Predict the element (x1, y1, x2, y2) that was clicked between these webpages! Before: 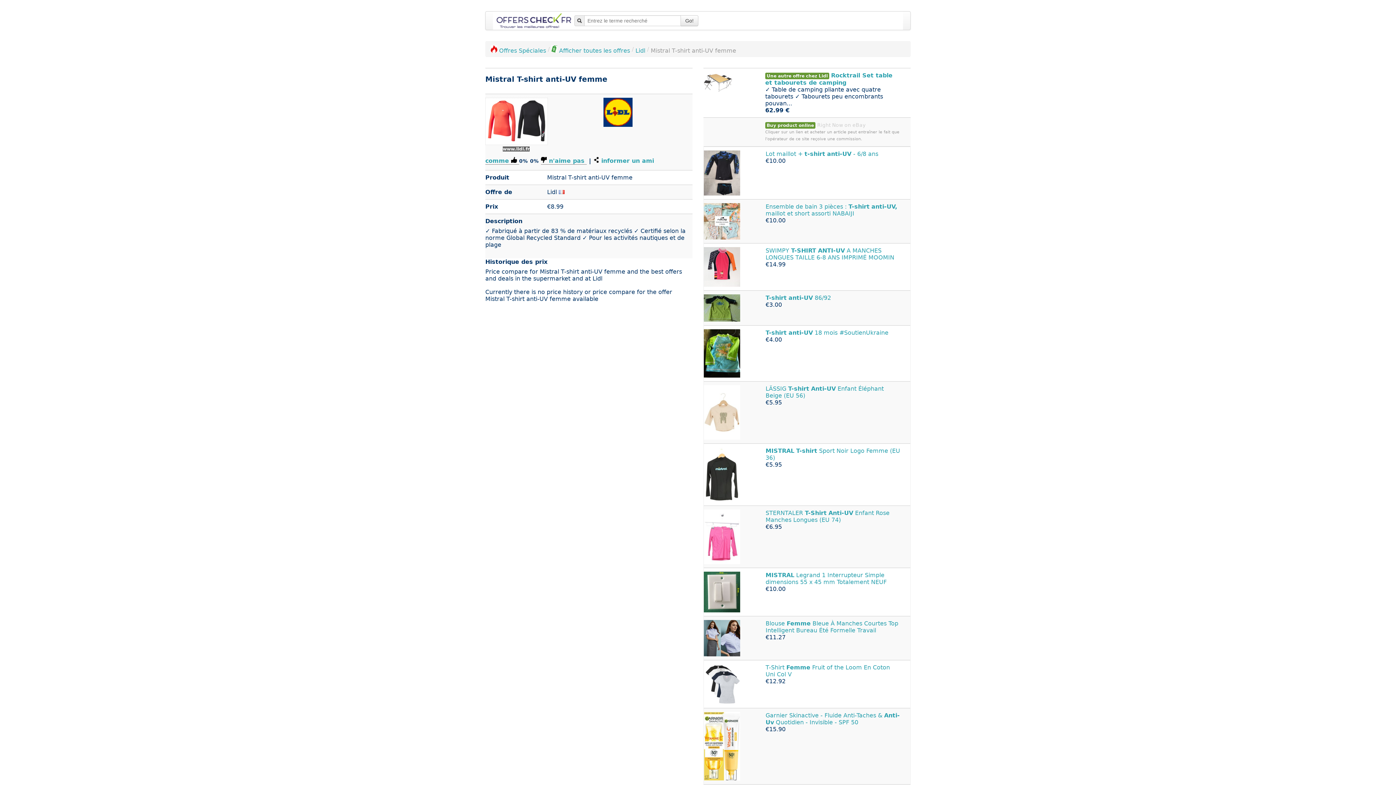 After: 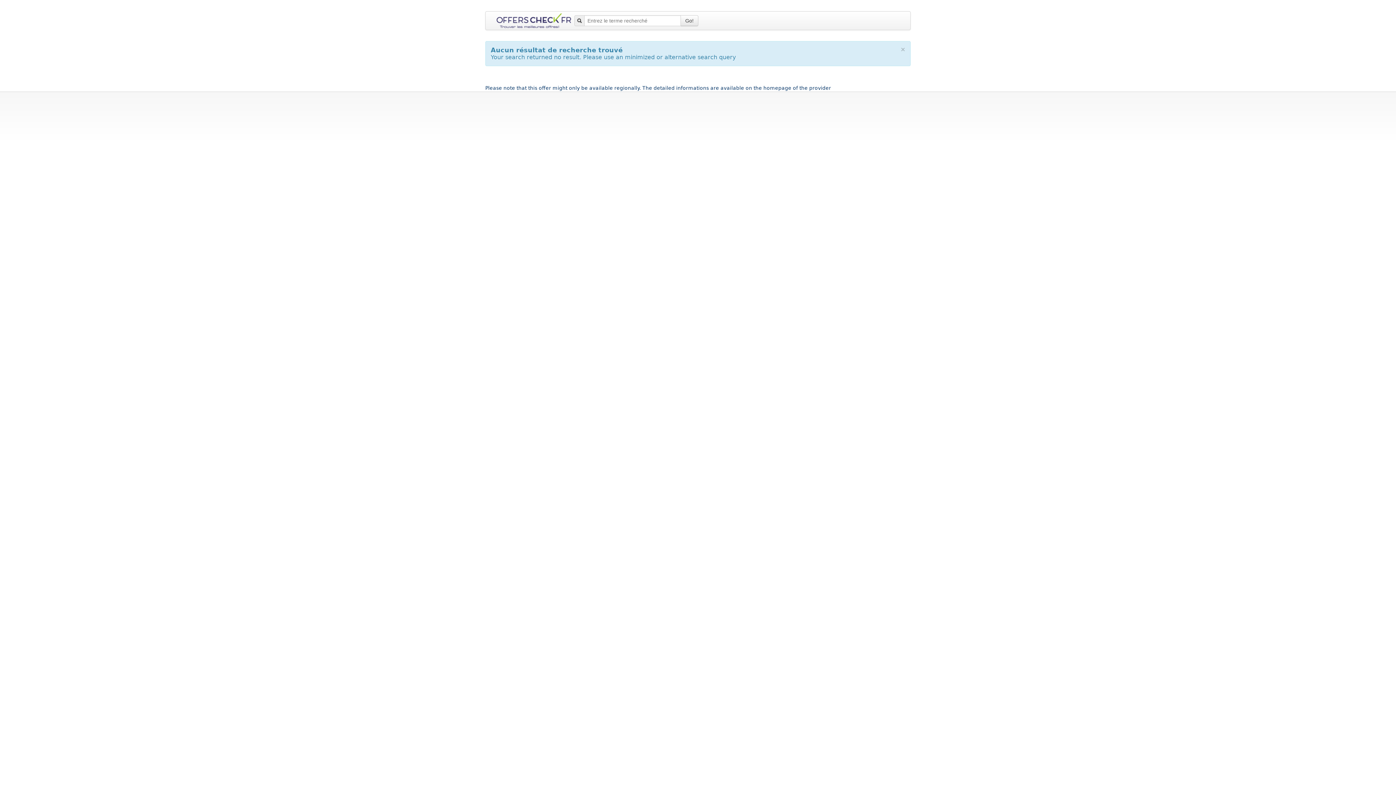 Action: label: Go! bbox: (680, 15, 698, 26)